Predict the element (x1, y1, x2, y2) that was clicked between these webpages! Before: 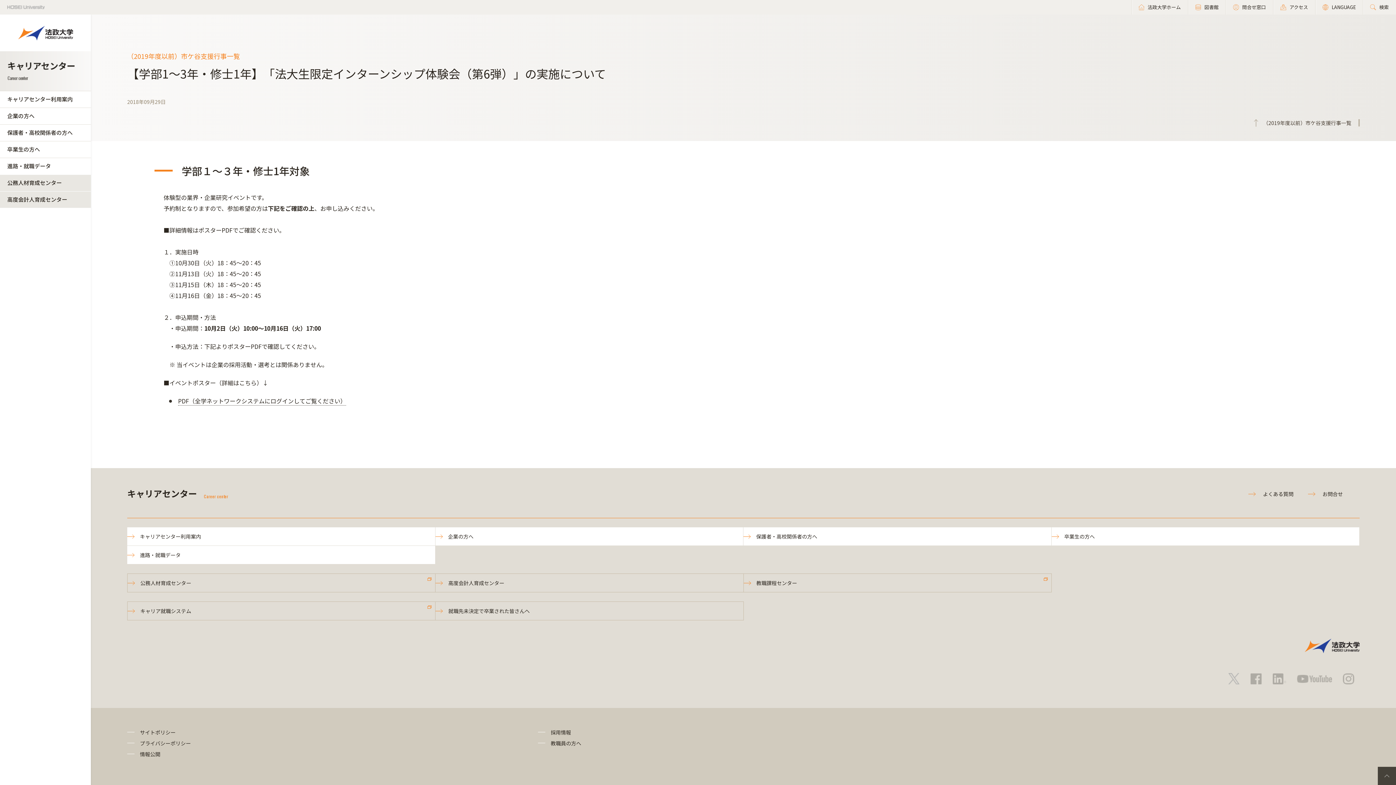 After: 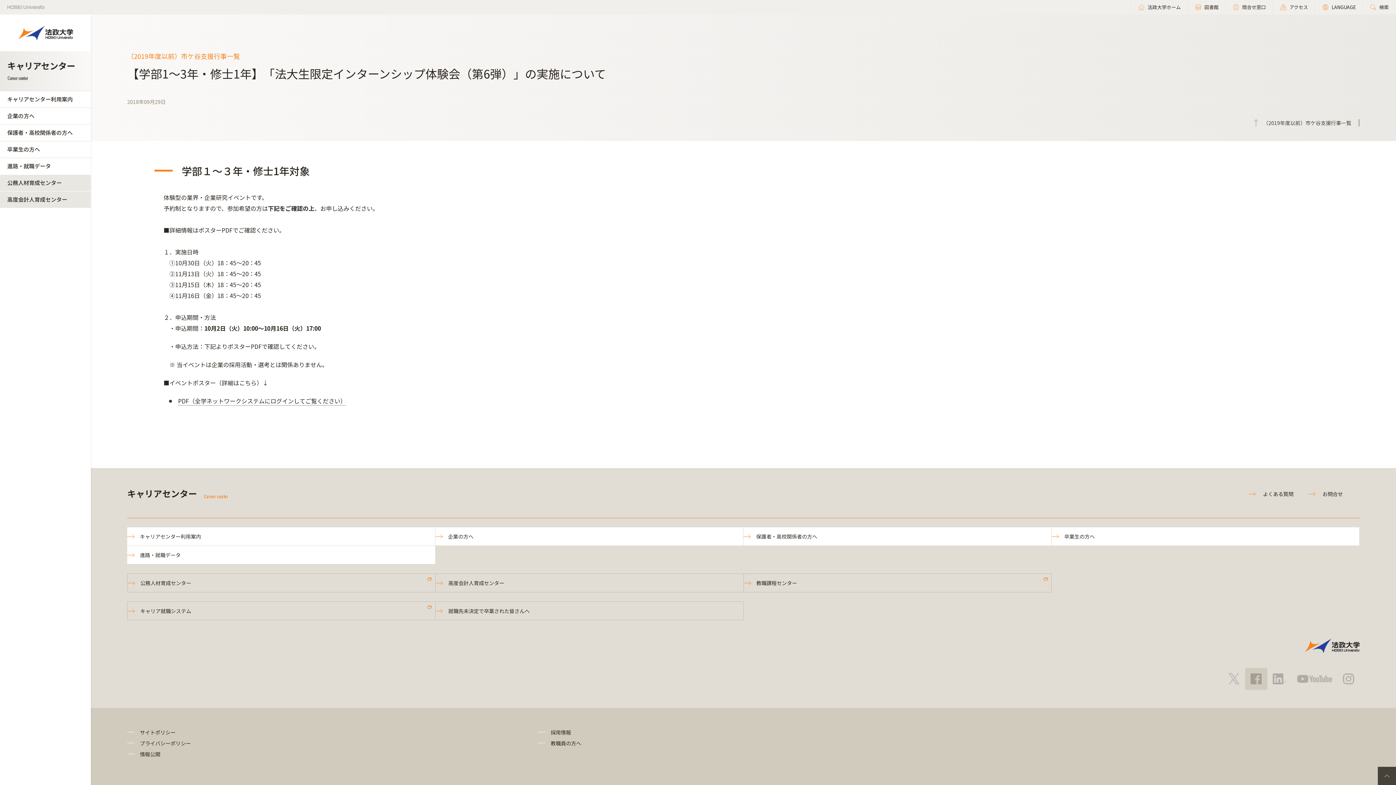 Action: bbox: (1245, 668, 1267, 690)